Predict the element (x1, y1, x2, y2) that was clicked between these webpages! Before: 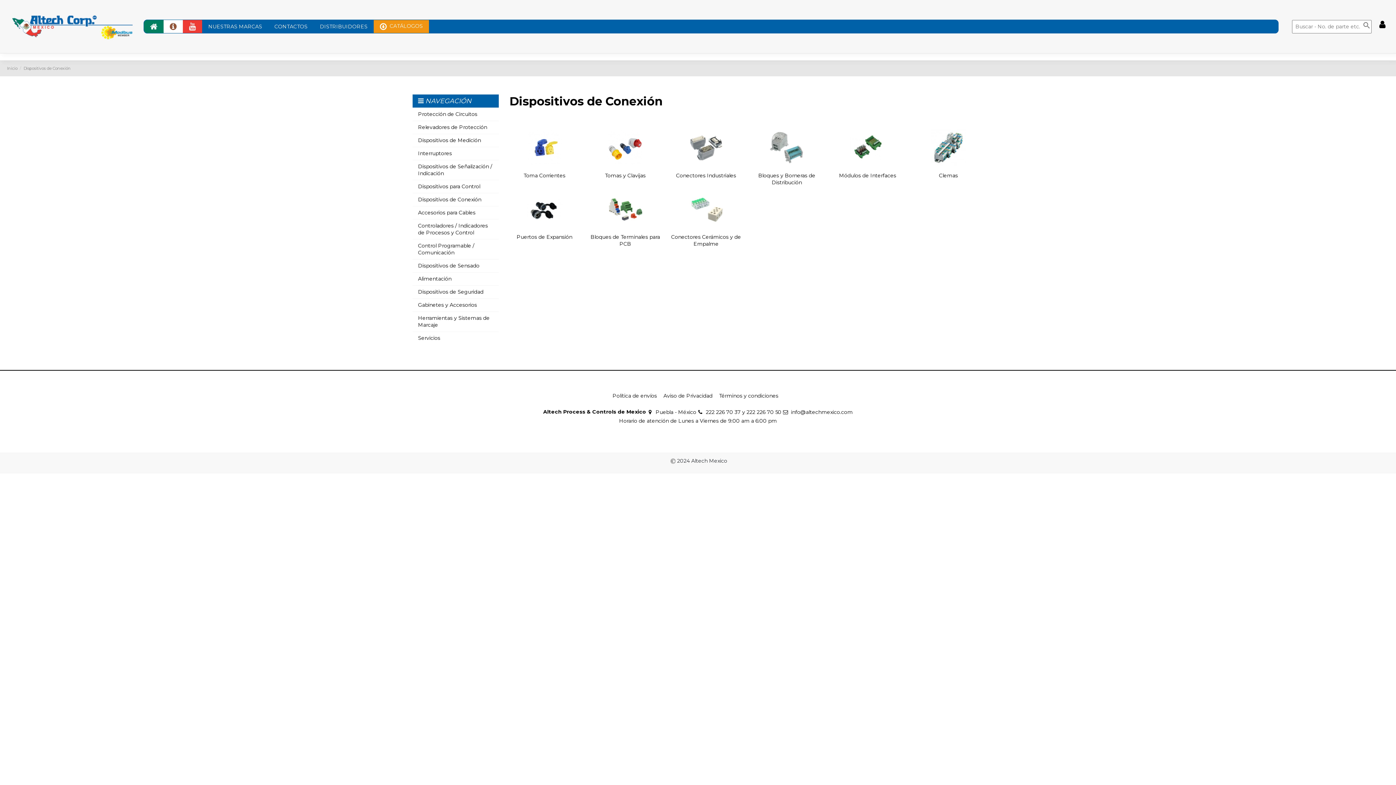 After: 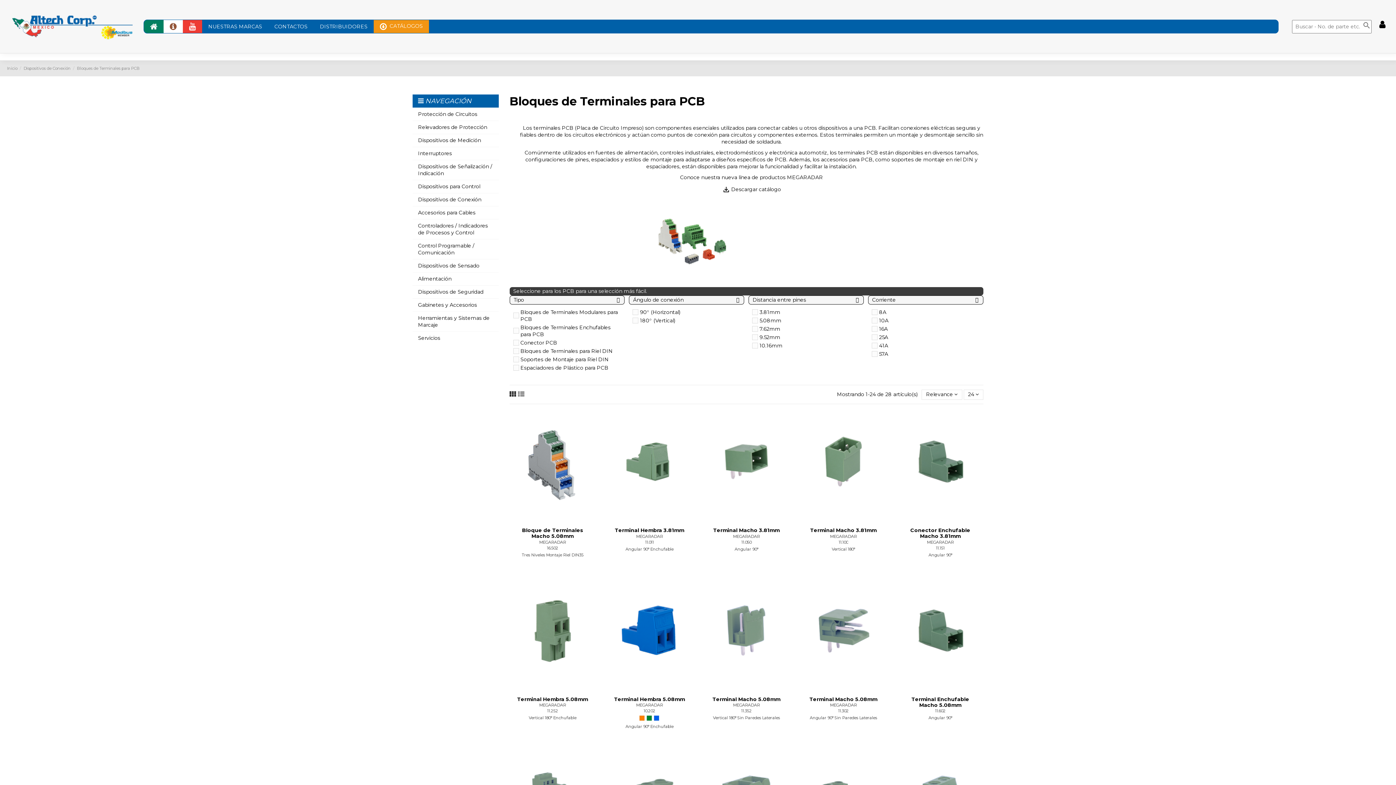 Action: bbox: (607, 205, 643, 212)